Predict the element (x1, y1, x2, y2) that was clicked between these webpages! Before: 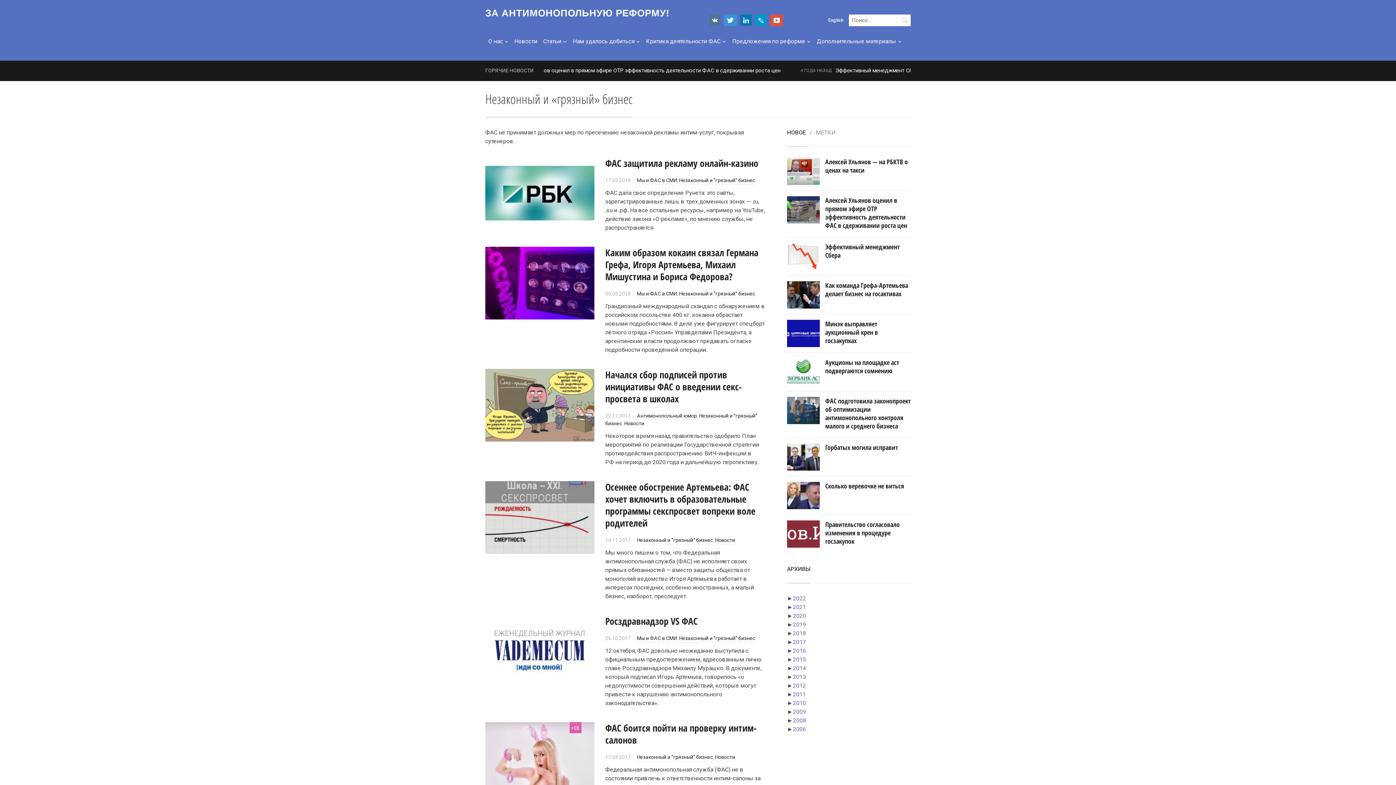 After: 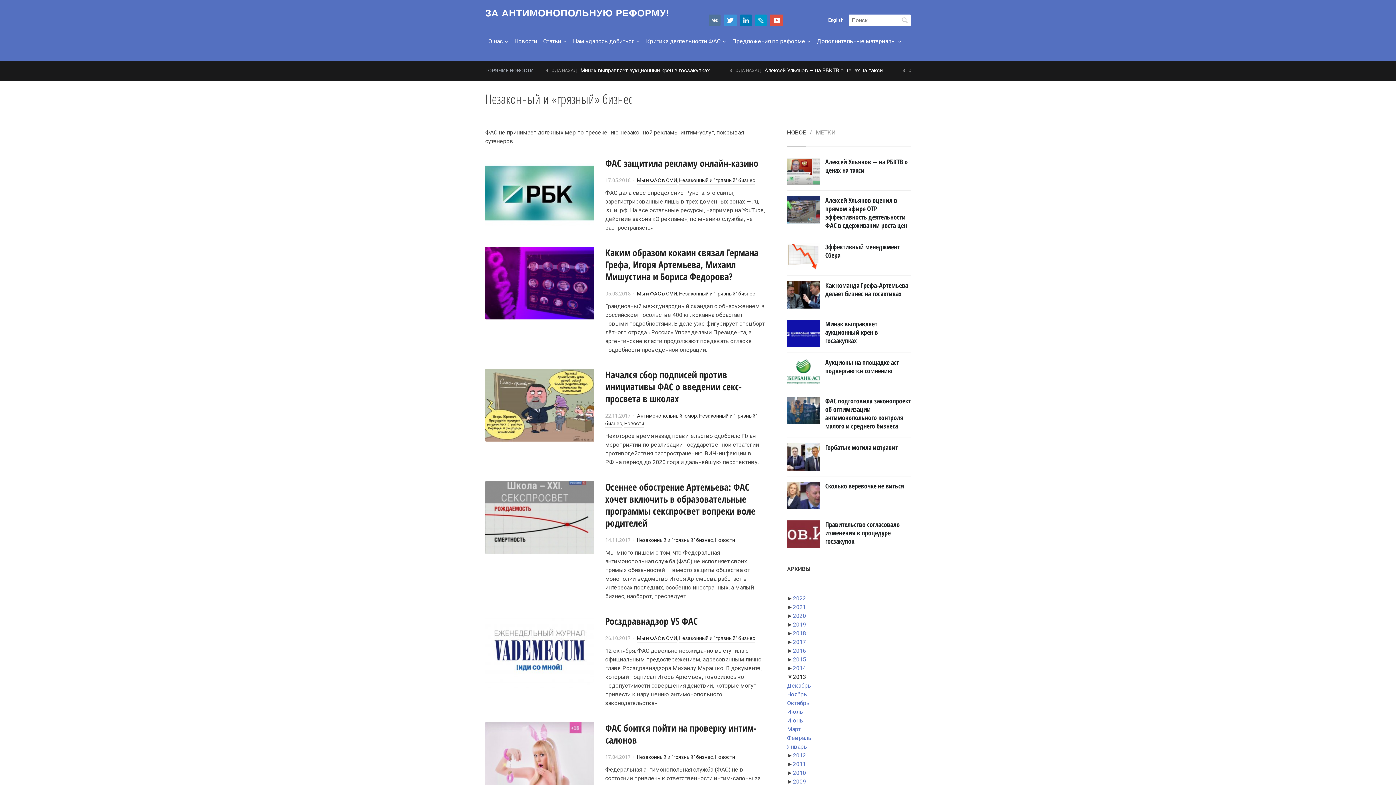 Action: bbox: (793, 673, 806, 680) label: 2013